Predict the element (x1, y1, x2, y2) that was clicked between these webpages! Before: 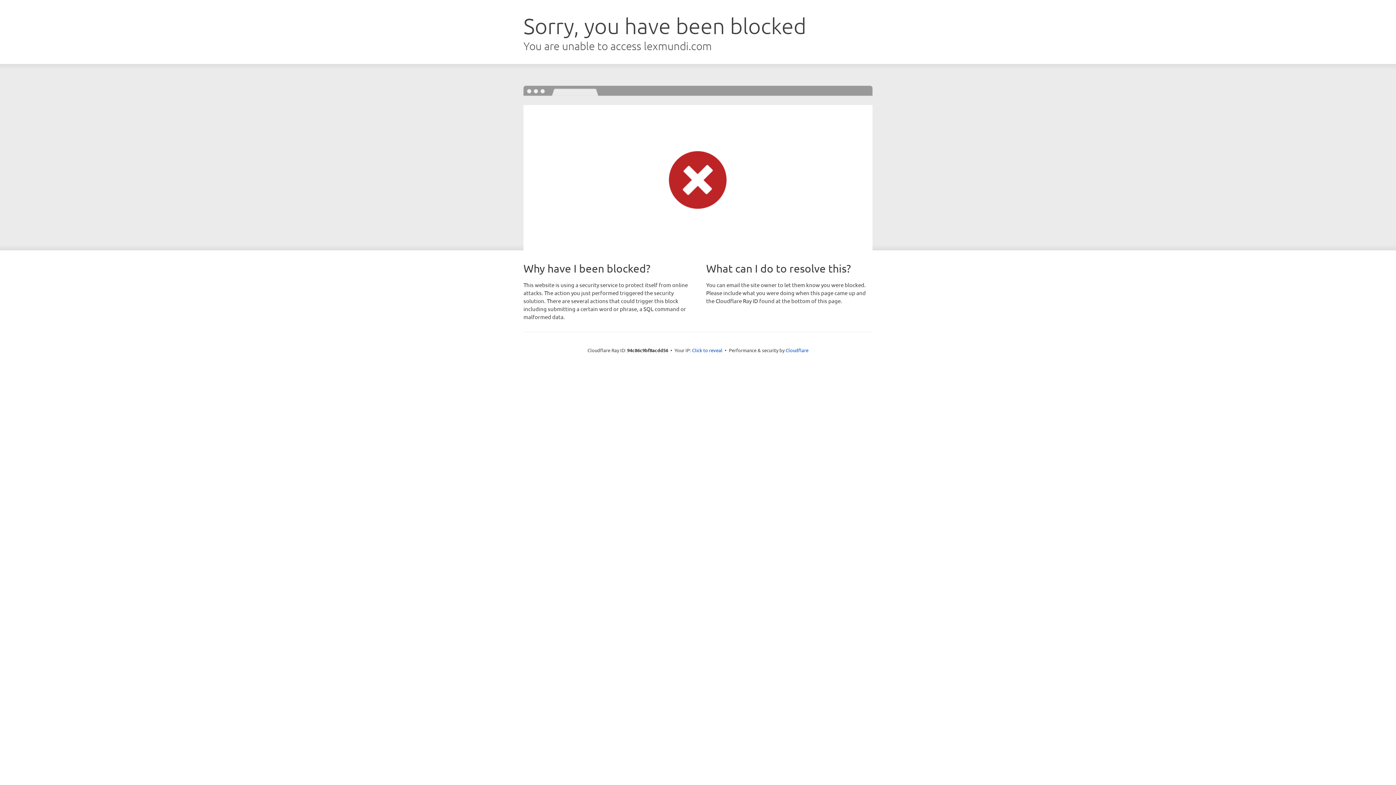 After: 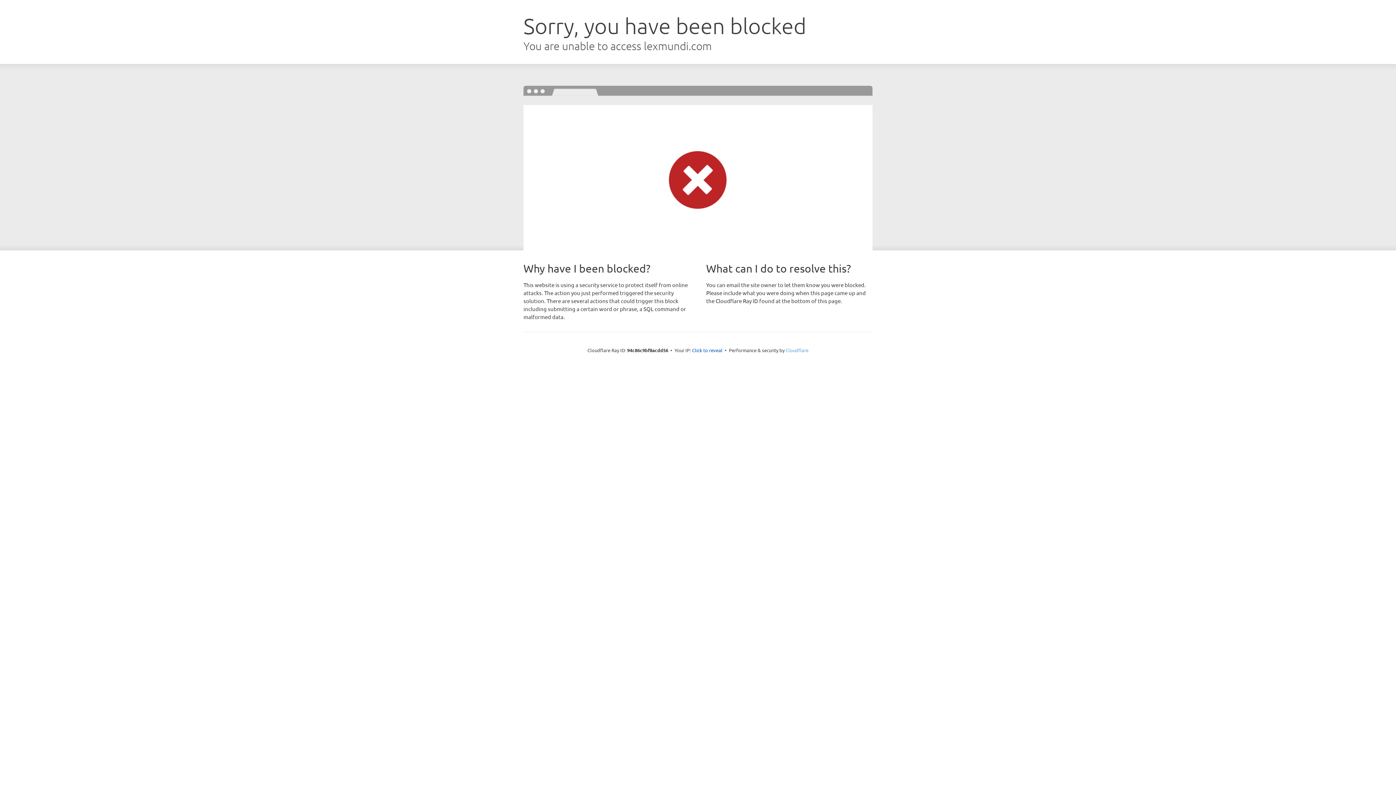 Action: bbox: (785, 347, 808, 353) label: Cloudflare